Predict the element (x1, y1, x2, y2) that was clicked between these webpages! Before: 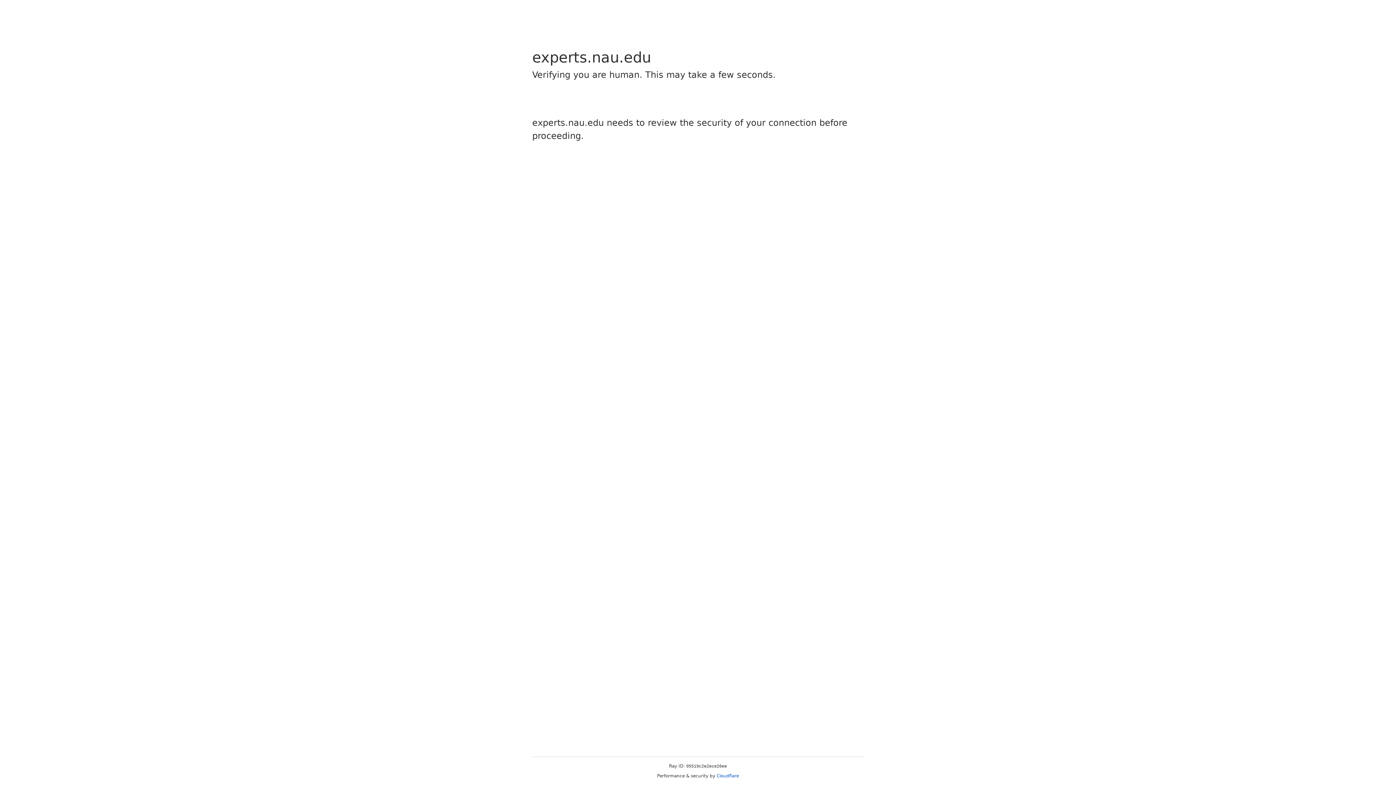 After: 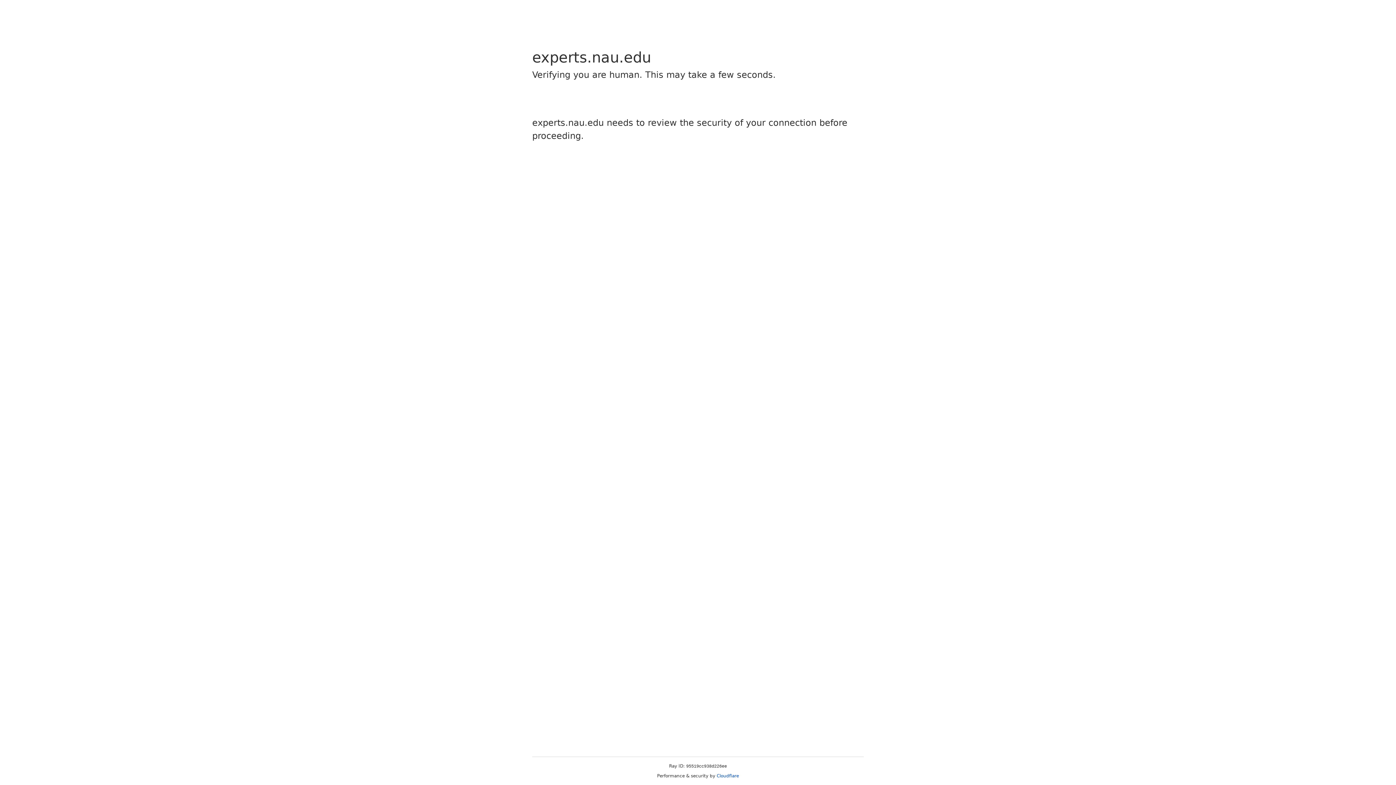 Action: label: Cloudflare bbox: (716, 773, 739, 778)